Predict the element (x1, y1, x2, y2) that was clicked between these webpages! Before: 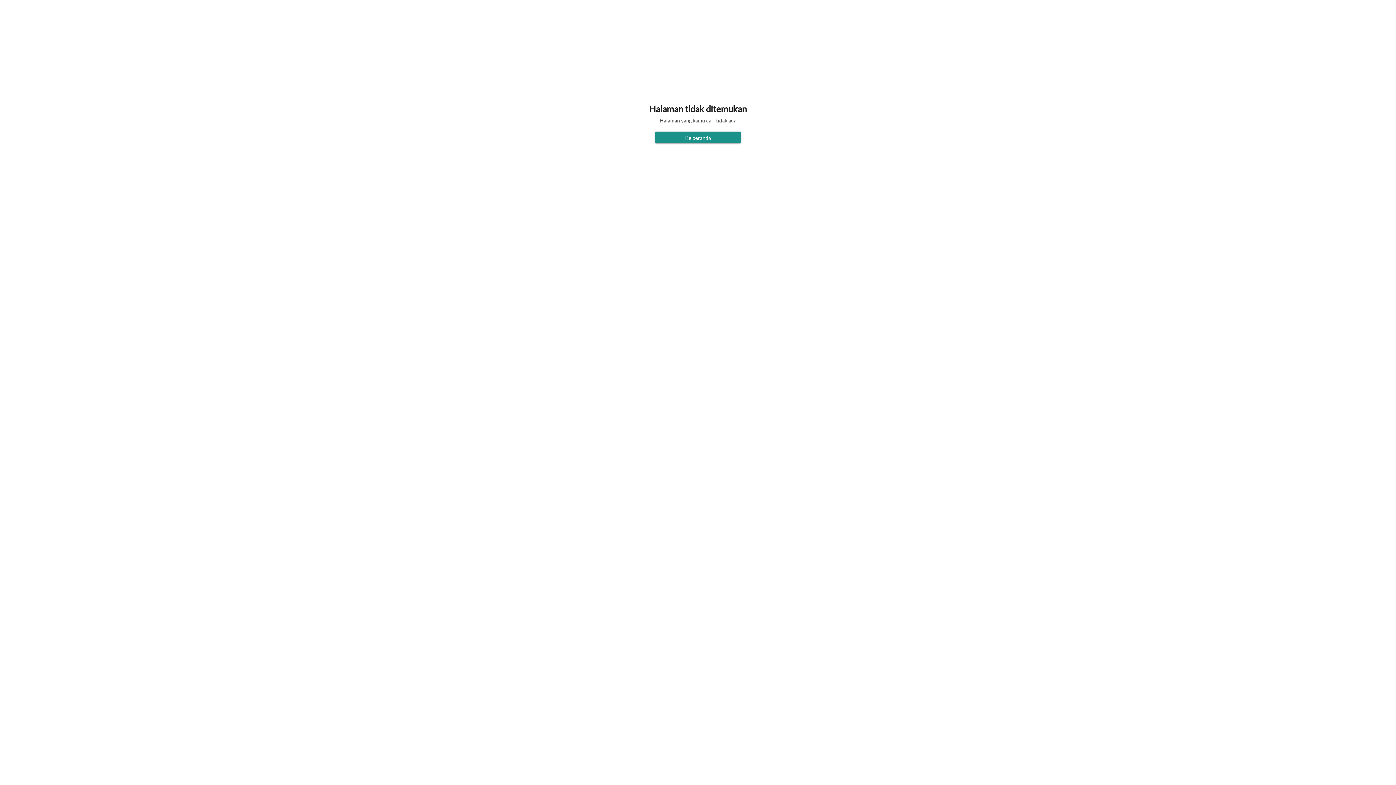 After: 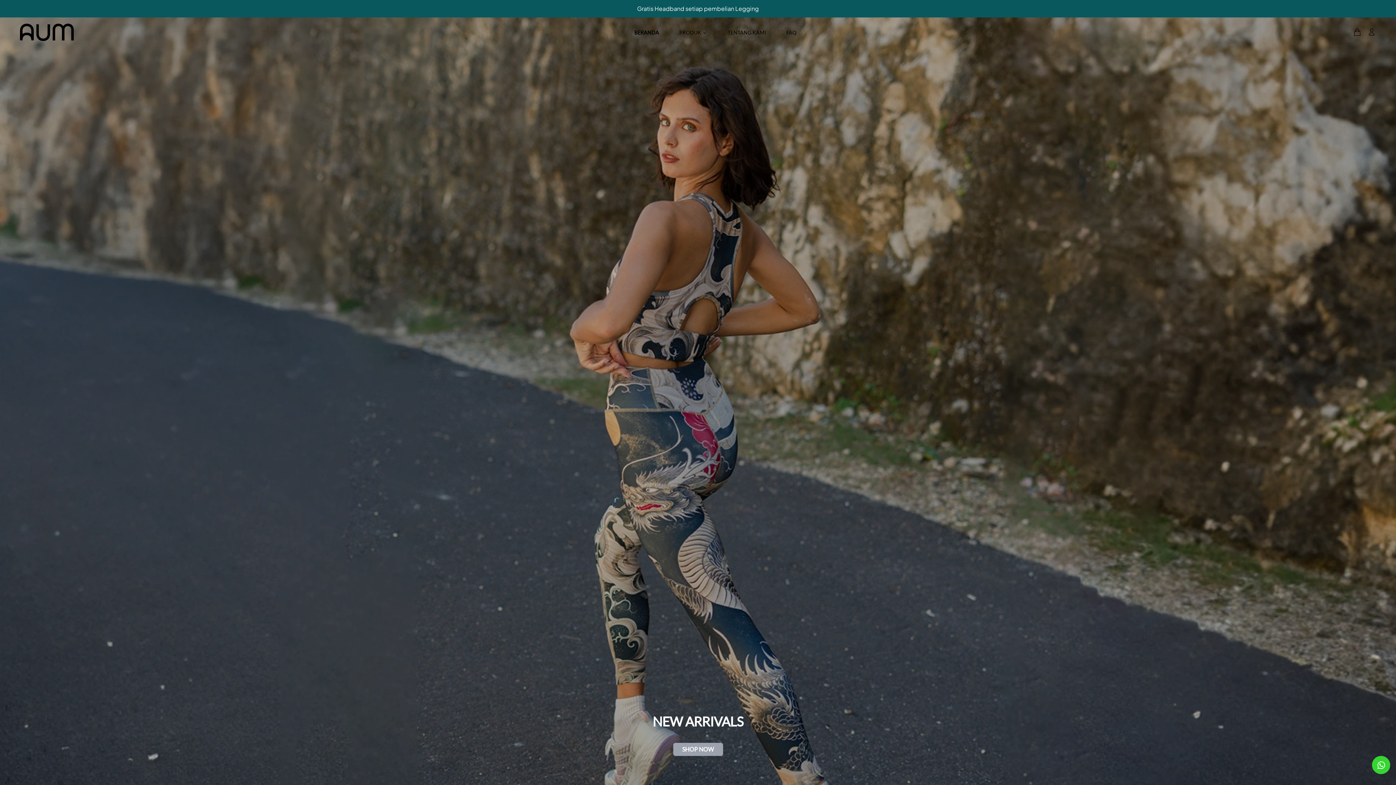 Action: label: Ke beranda bbox: (655, 131, 741, 143)